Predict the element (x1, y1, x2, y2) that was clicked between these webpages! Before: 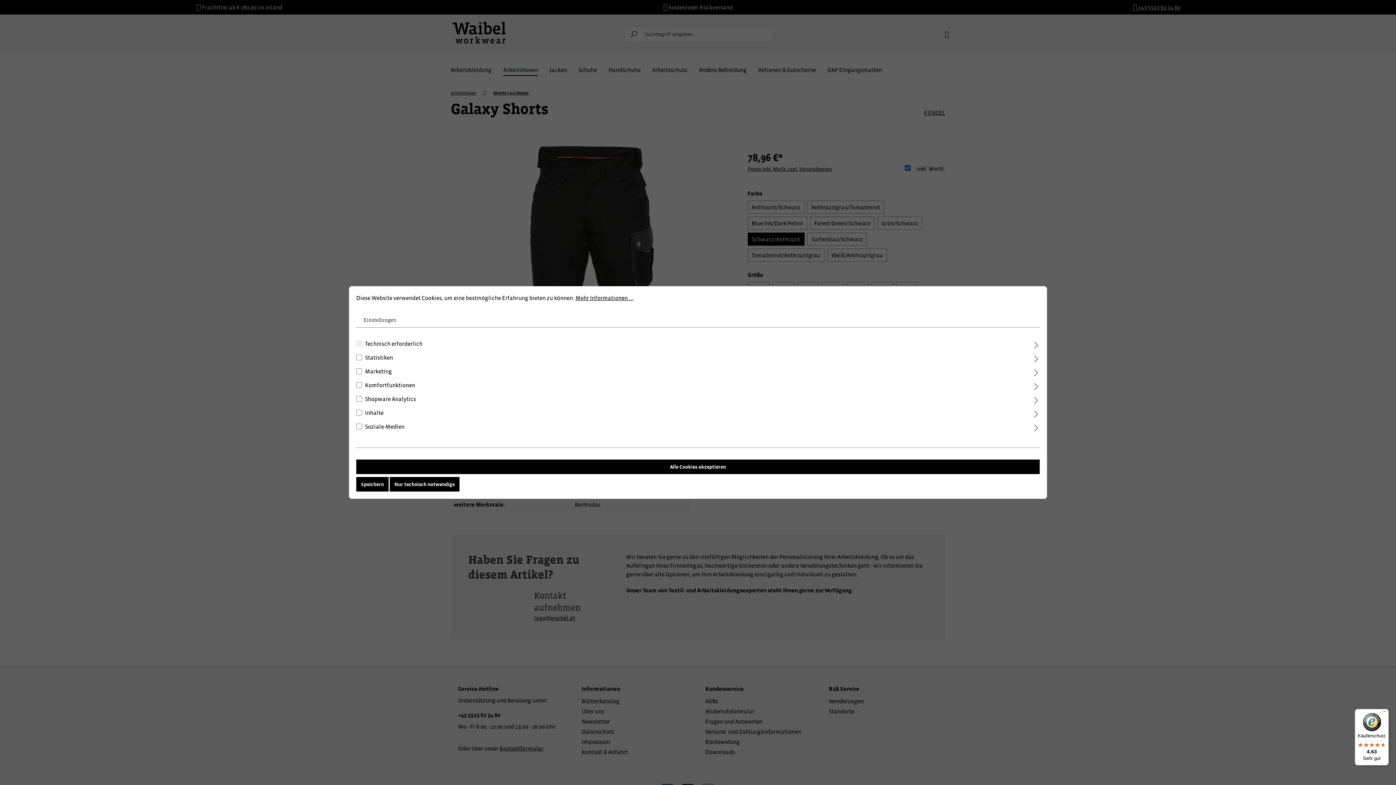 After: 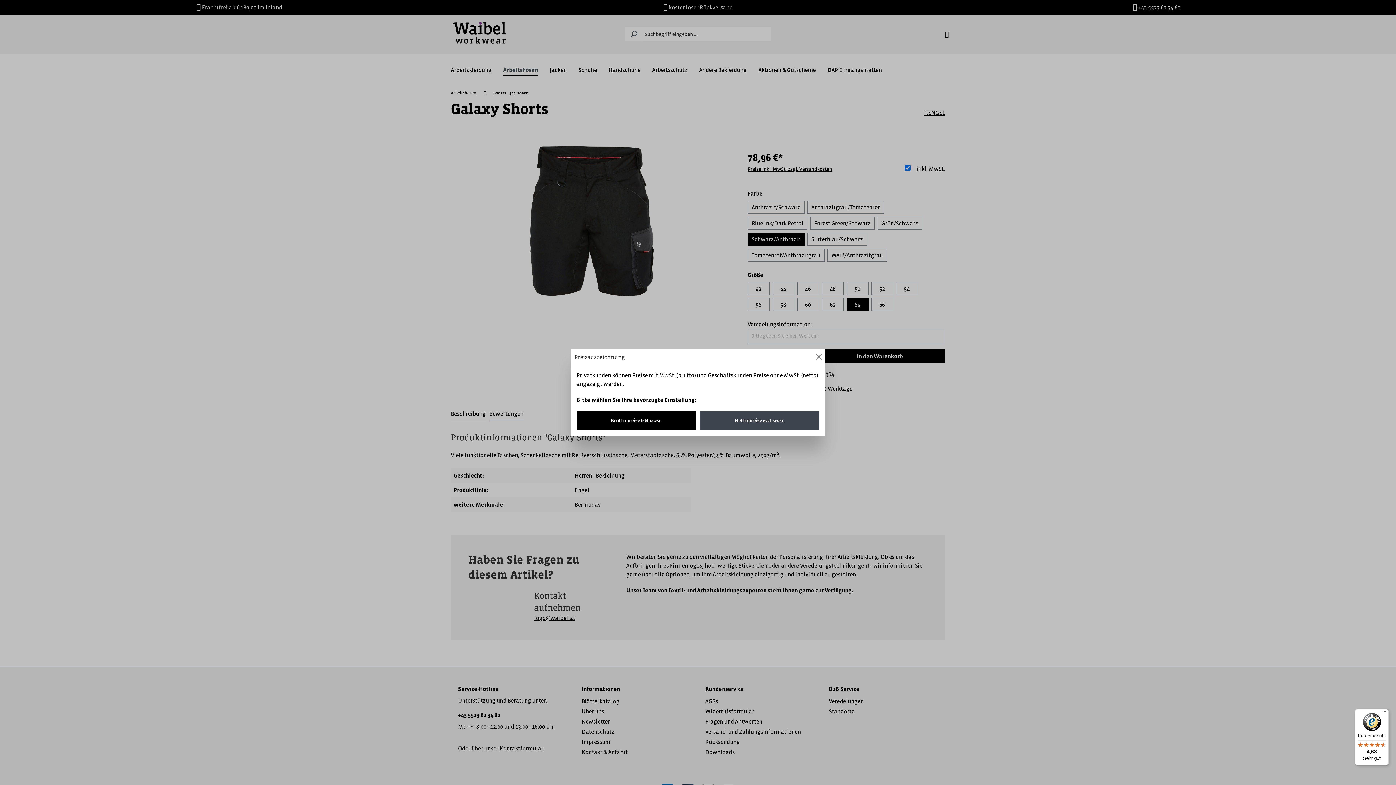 Action: label: Nur technisch notwendige bbox: (389, 477, 459, 491)